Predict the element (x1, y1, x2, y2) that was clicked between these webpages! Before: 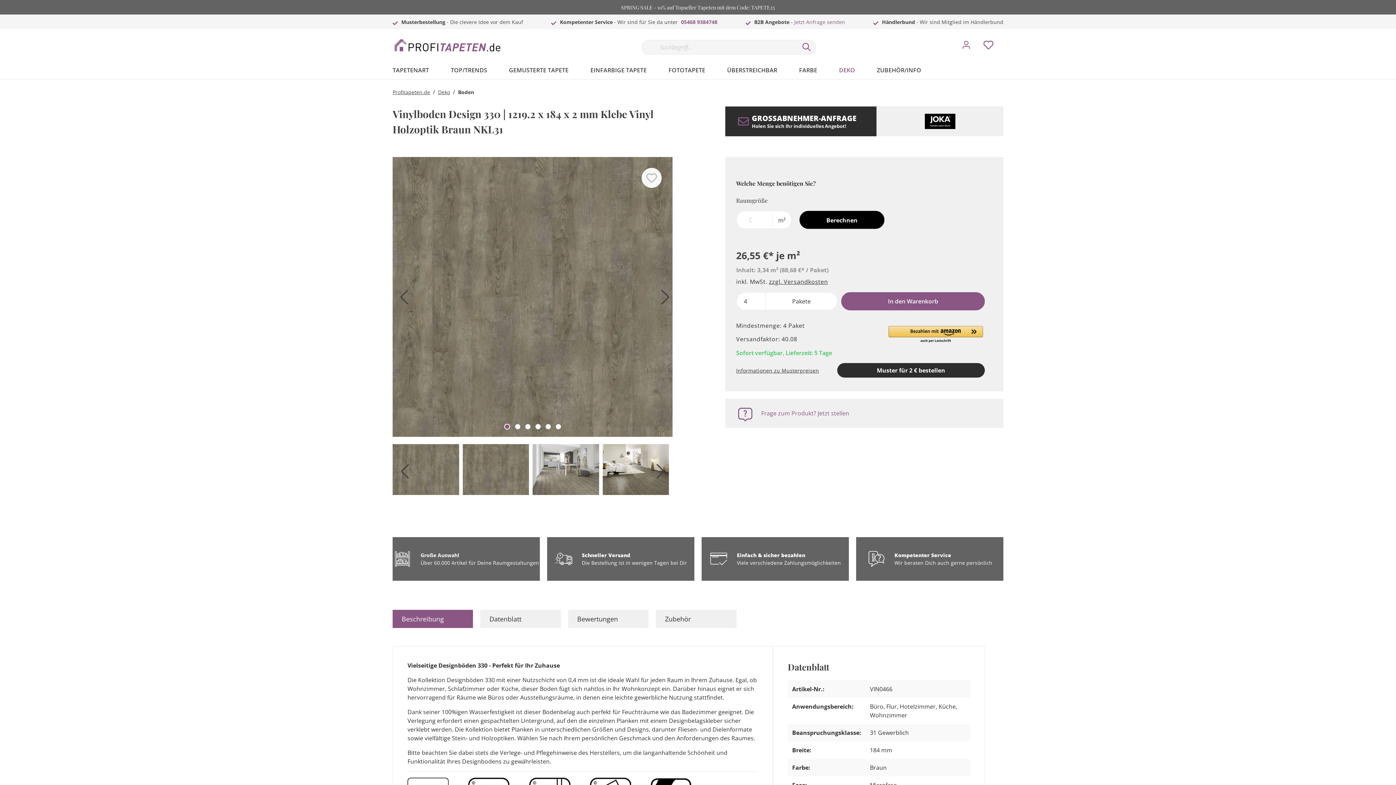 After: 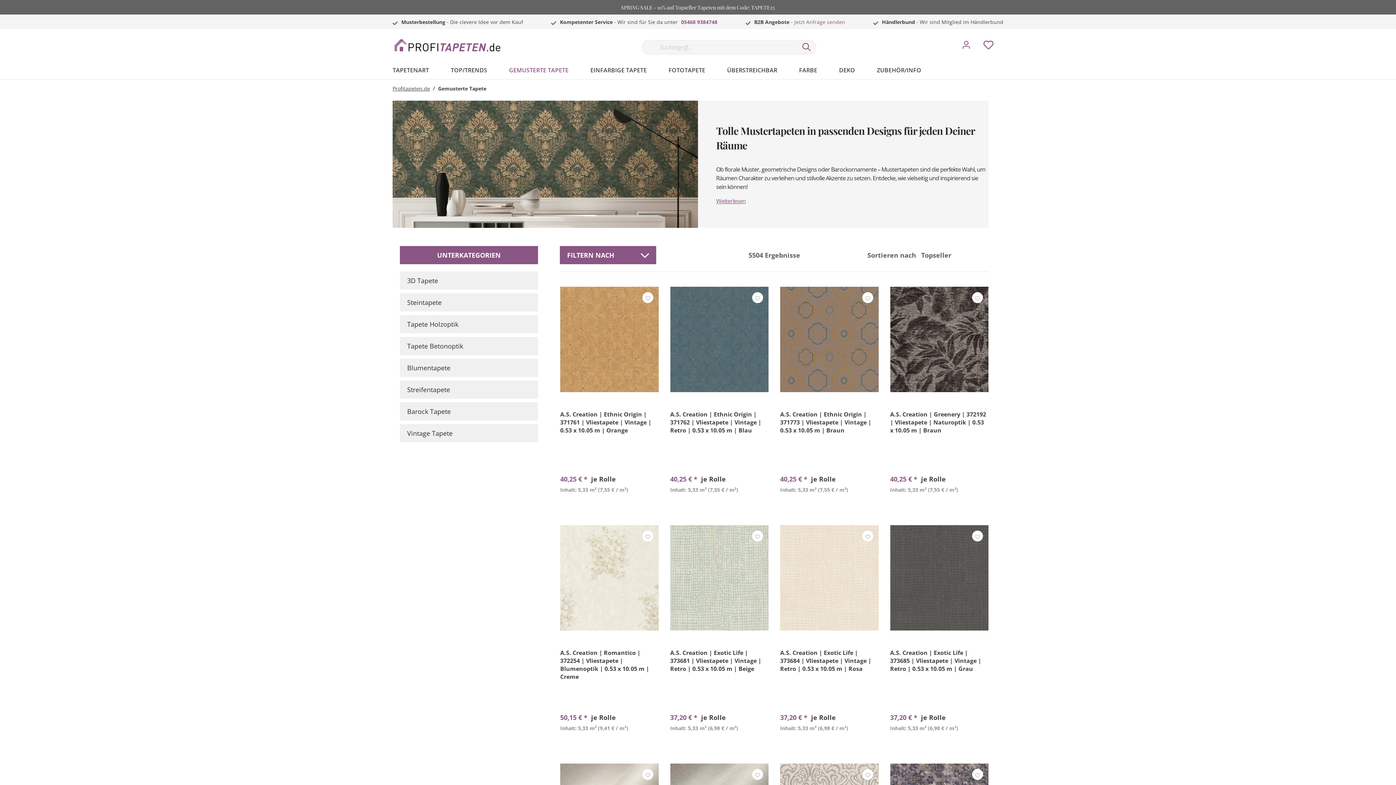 Action: bbox: (509, 62, 590, 79) label: GEMUSTERTE TAPETE